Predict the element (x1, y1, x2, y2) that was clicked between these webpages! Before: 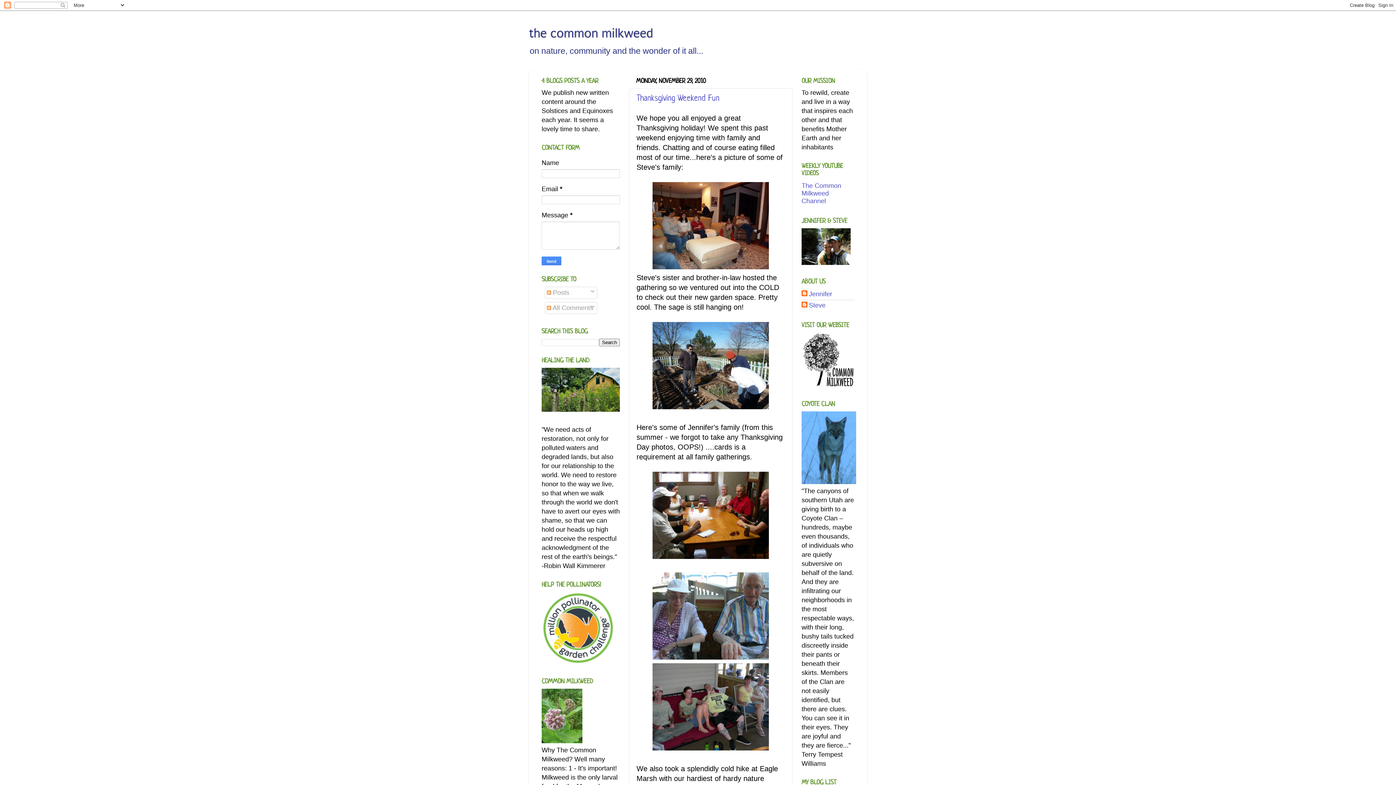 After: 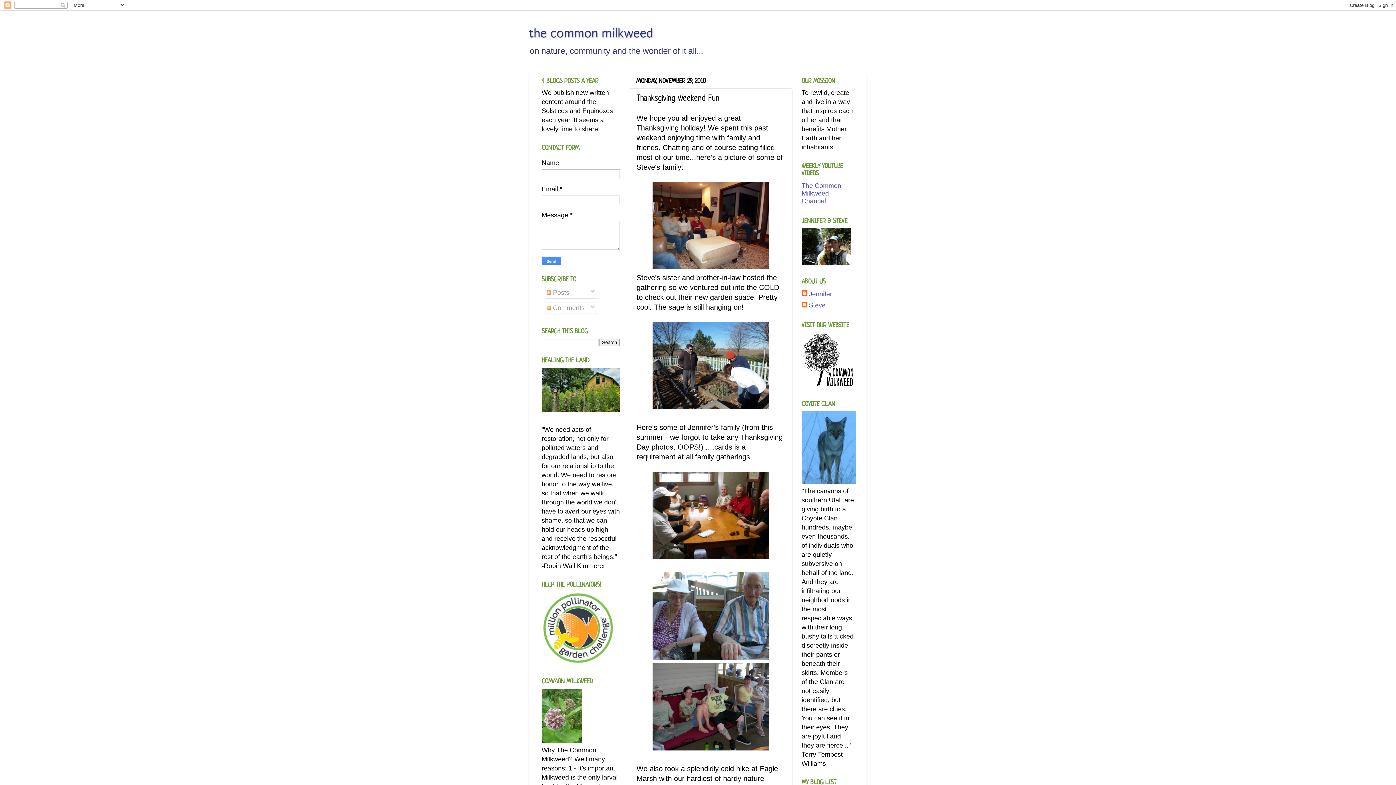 Action: bbox: (636, 94, 719, 103) label: Thanksgiving Weekend Fun